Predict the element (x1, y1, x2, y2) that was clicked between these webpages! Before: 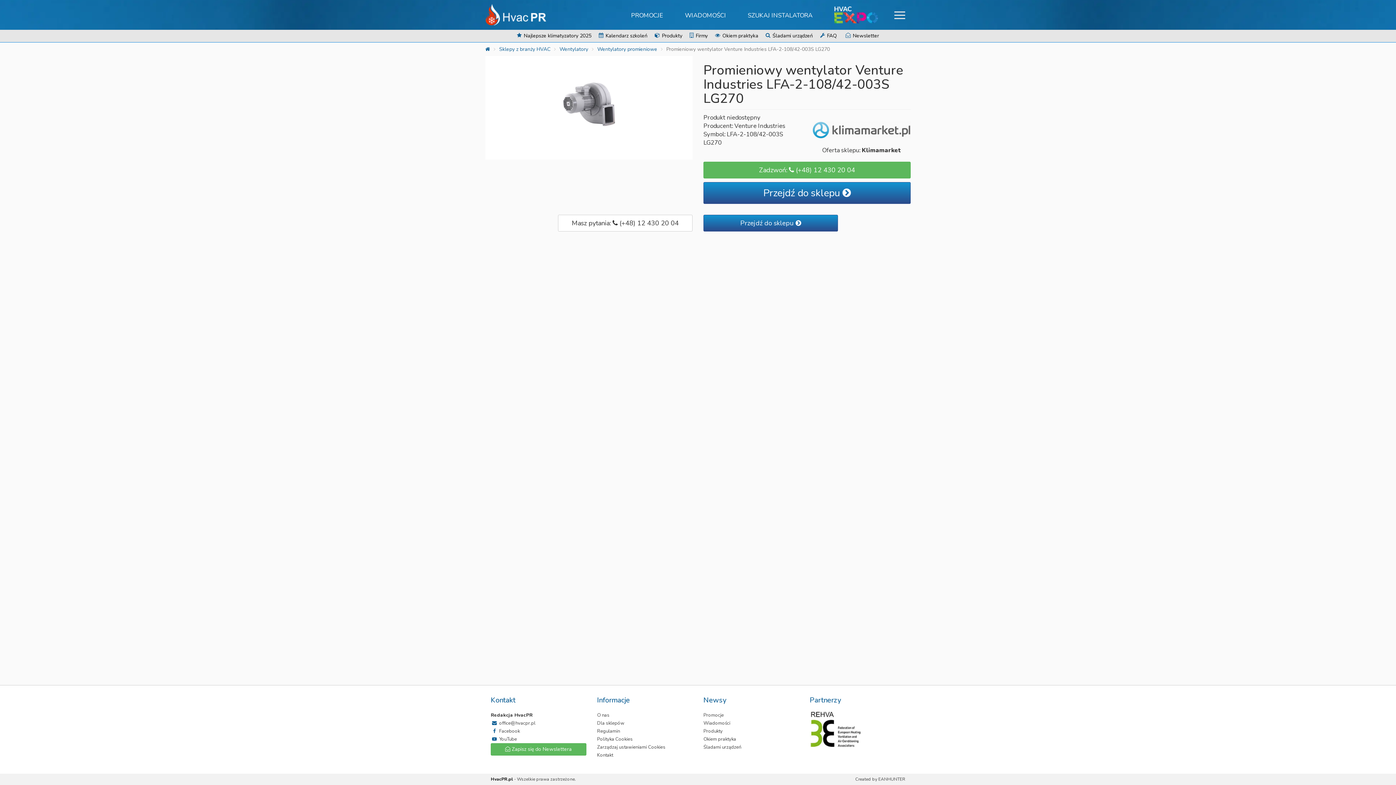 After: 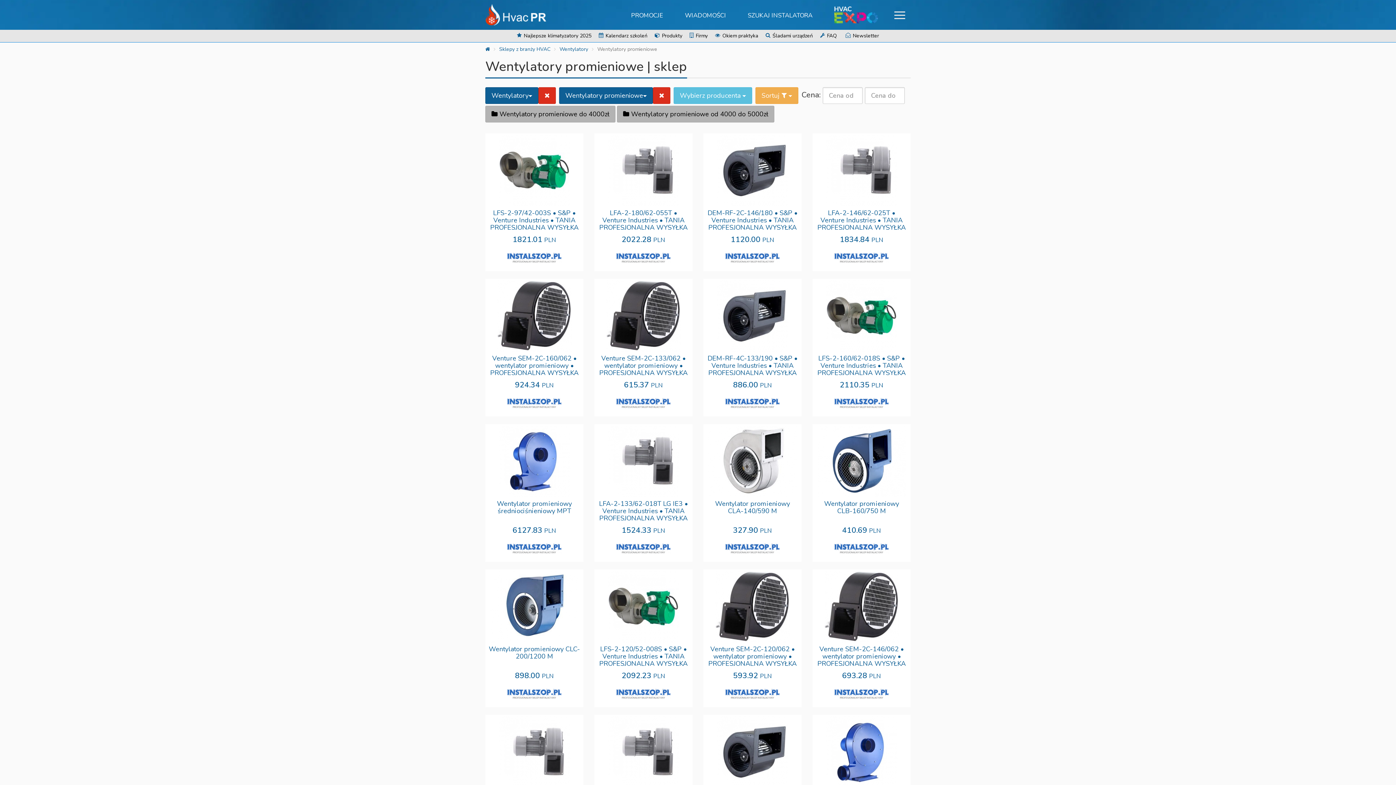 Action: bbox: (597, 45, 657, 52) label: Wentylatory promieniowe